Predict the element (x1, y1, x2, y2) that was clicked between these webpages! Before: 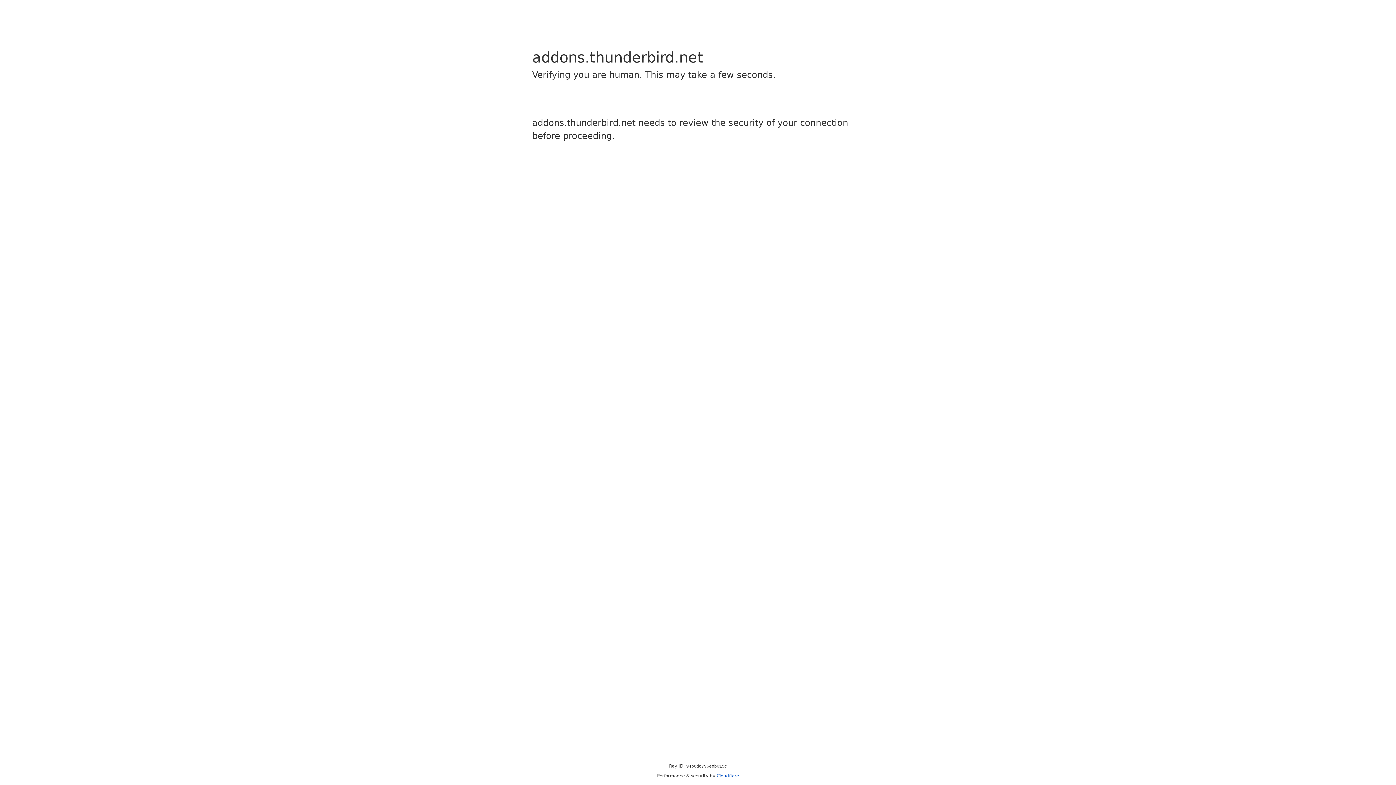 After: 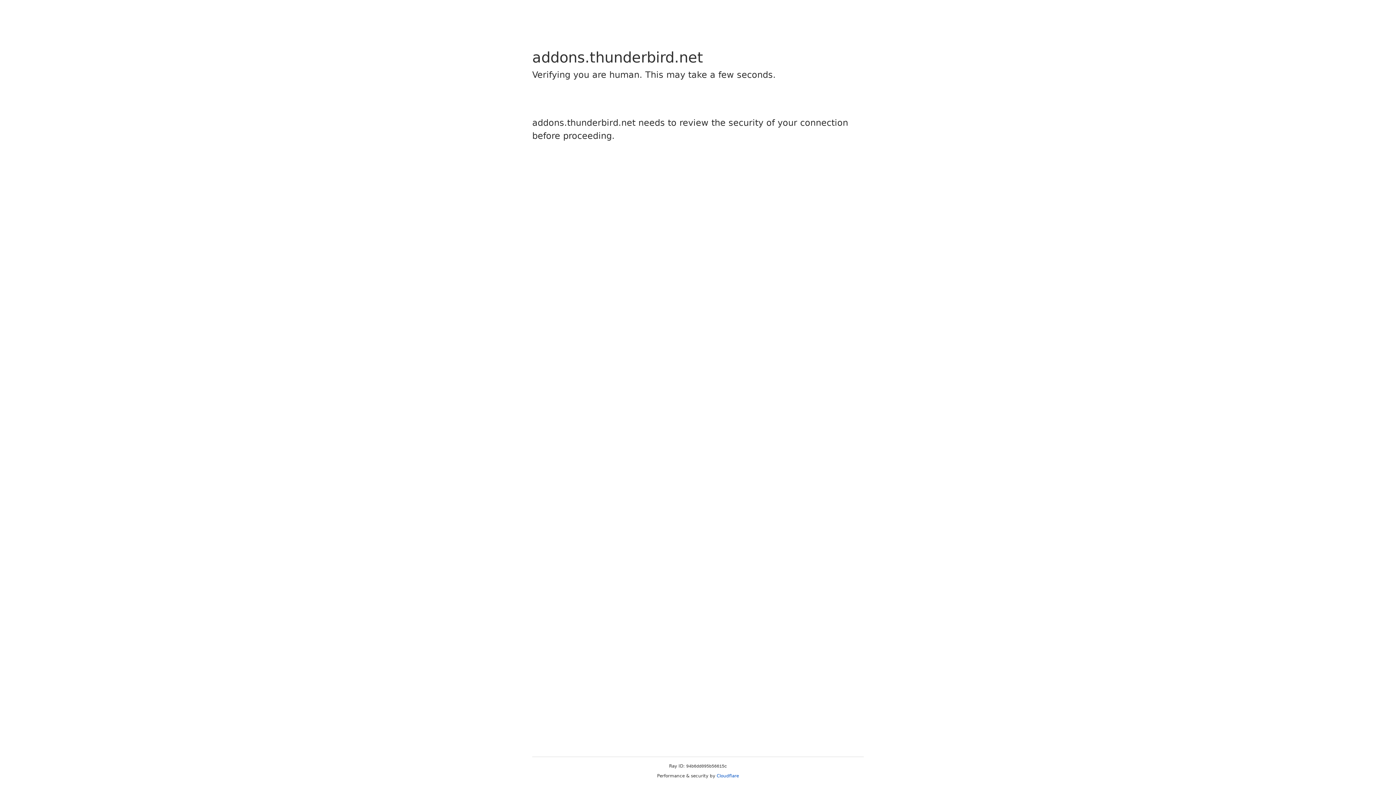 Action: label: Cloudflare bbox: (716, 773, 739, 778)